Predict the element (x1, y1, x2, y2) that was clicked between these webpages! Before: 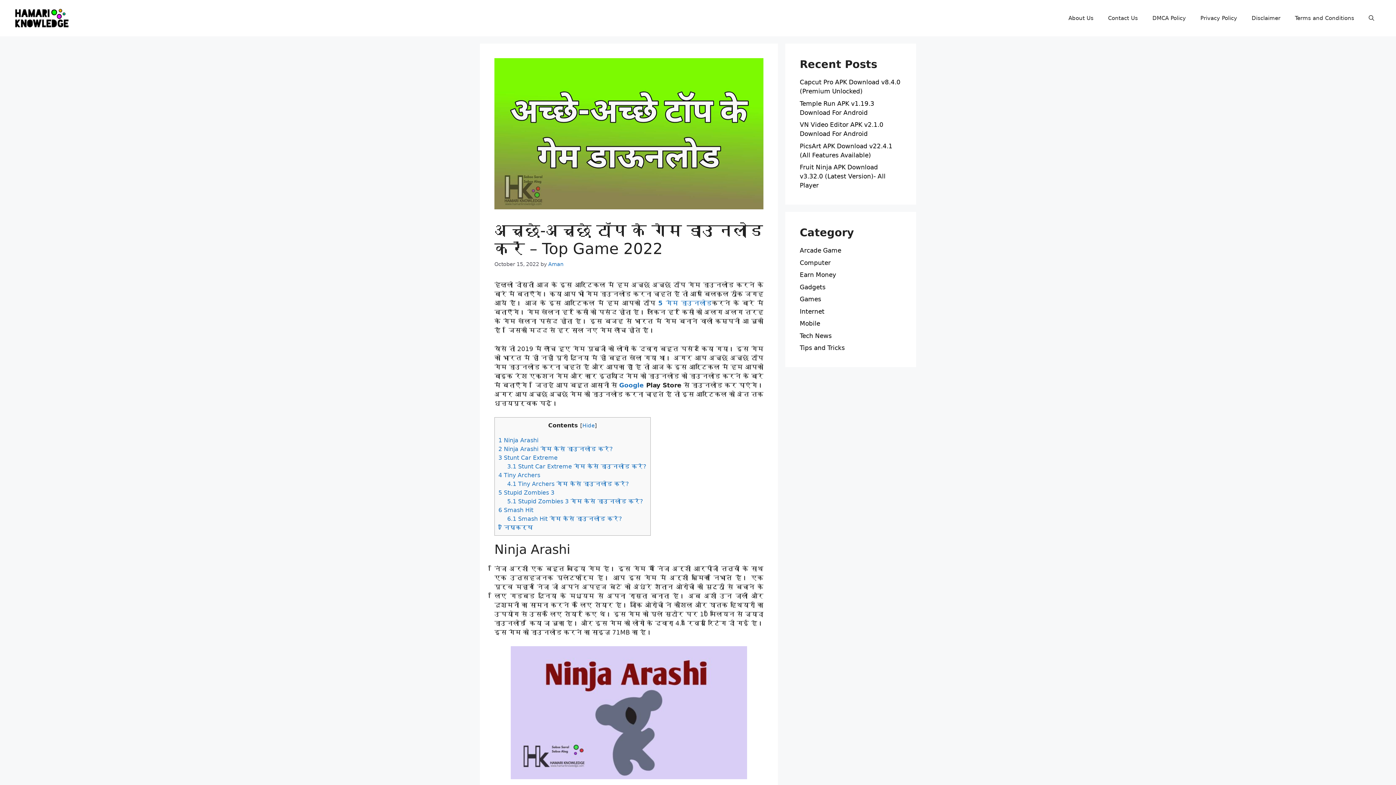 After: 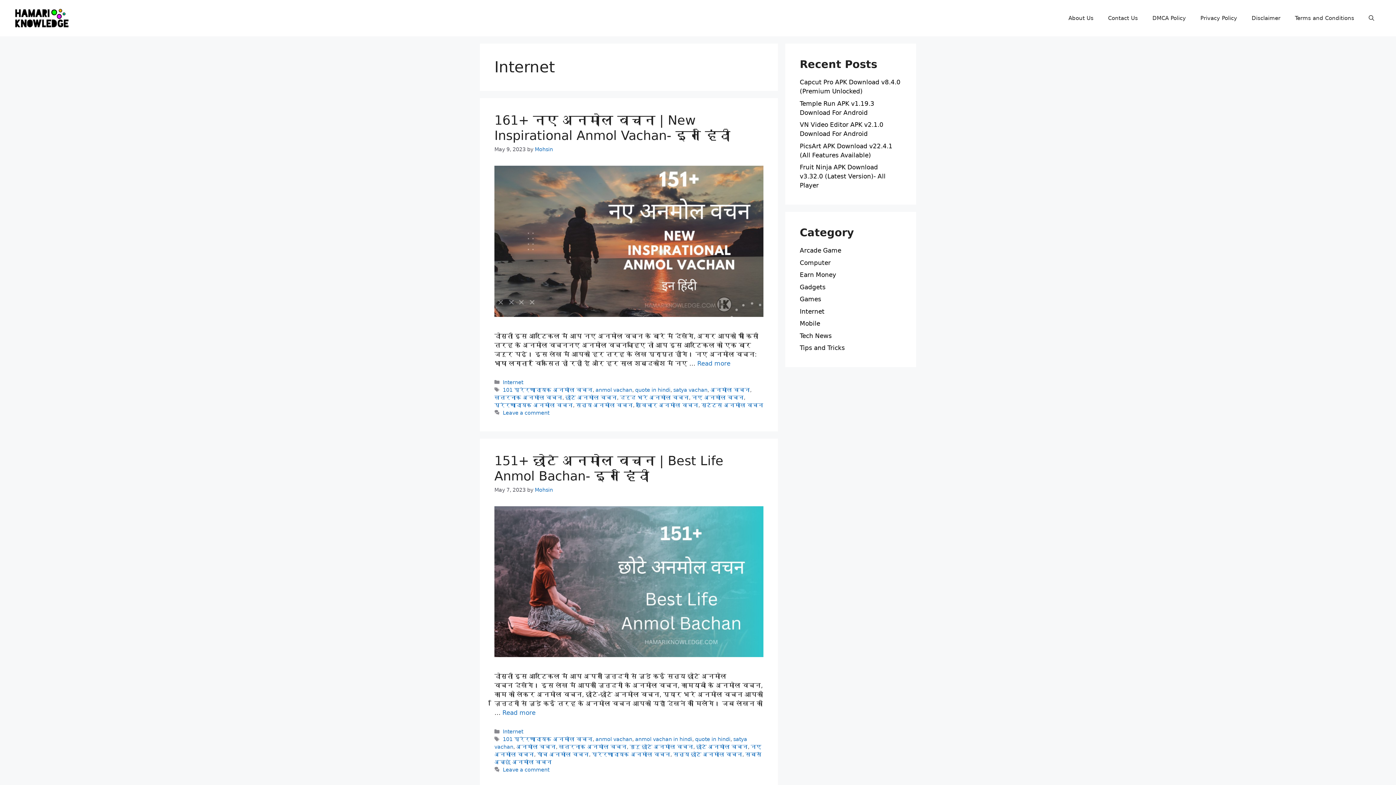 Action: bbox: (800, 307, 824, 315) label: Internet